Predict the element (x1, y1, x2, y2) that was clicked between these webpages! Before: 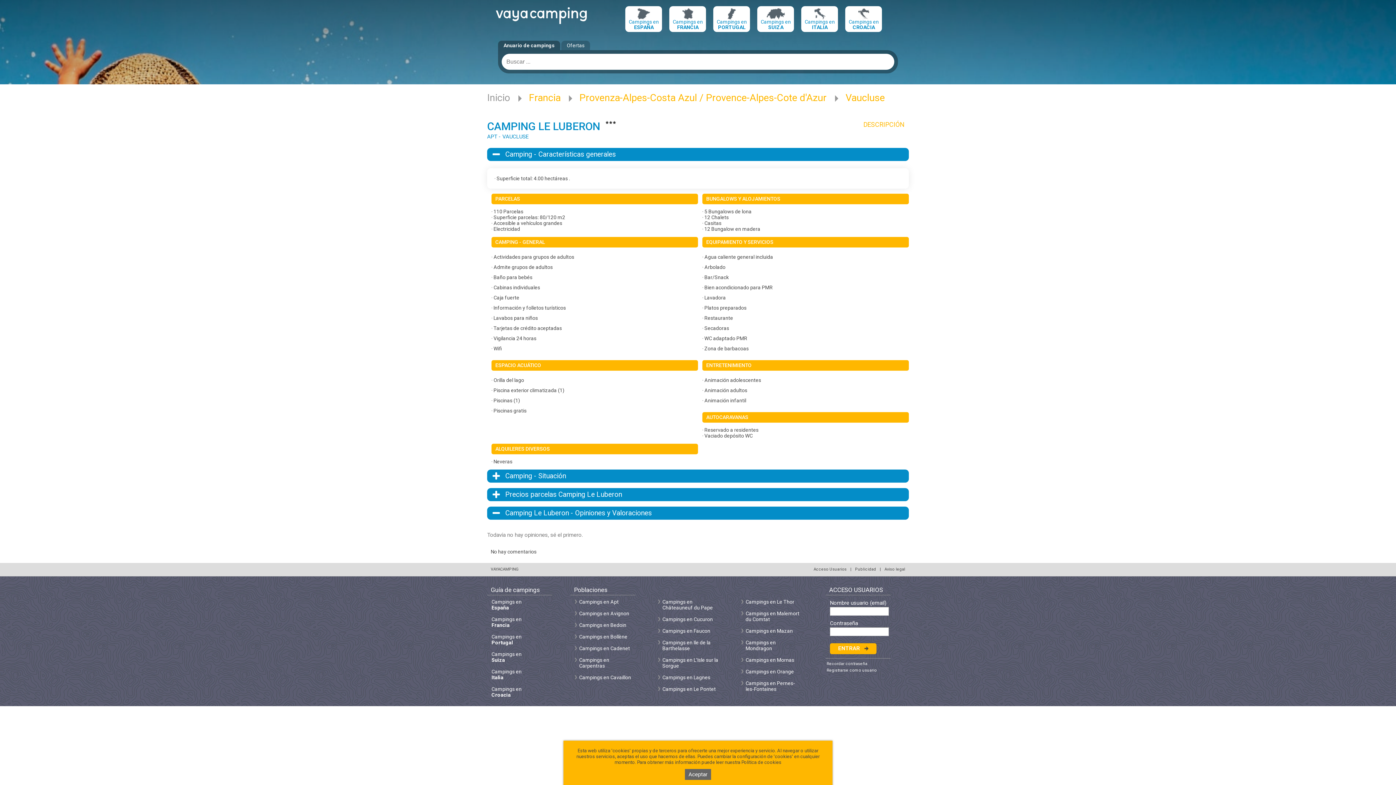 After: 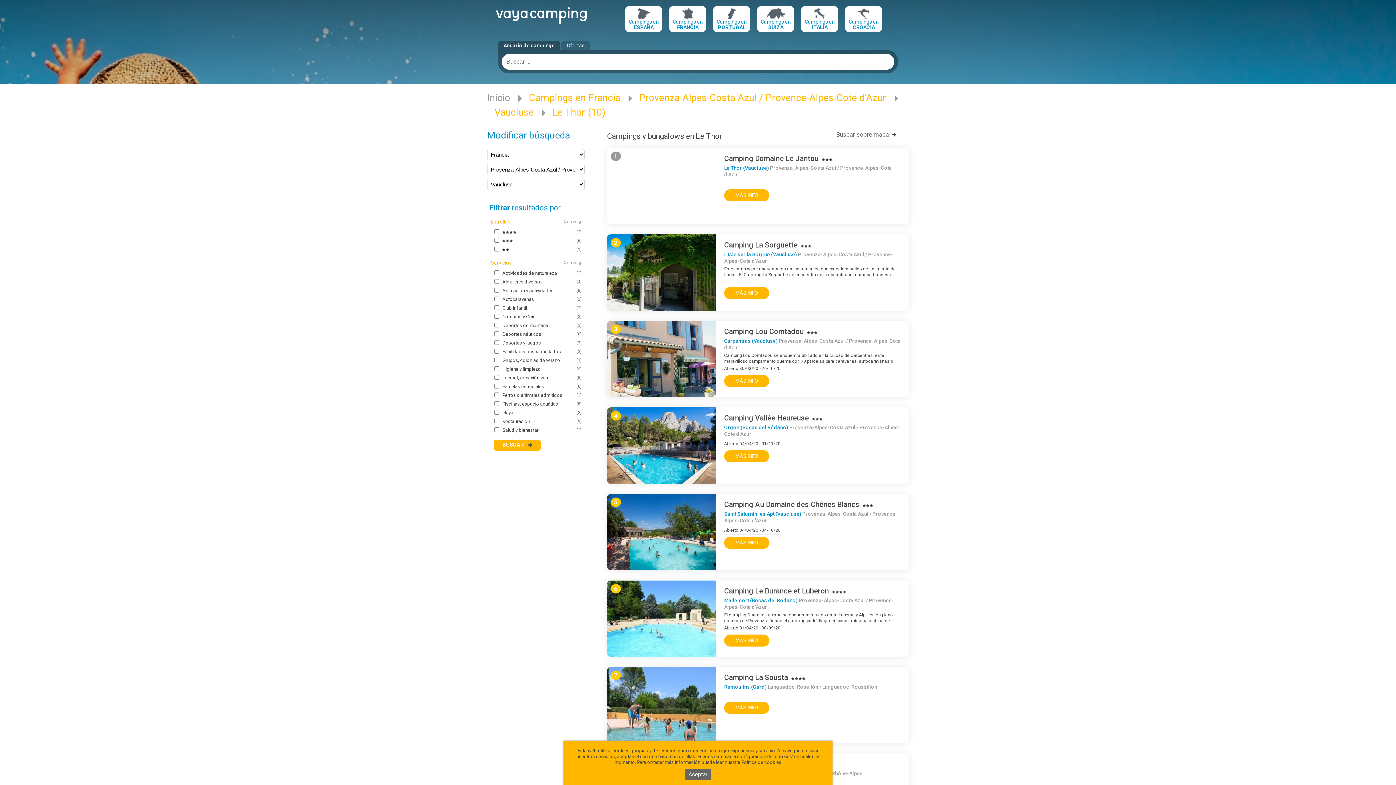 Action: bbox: (741, 599, 801, 605) label: Campings en Le Thor